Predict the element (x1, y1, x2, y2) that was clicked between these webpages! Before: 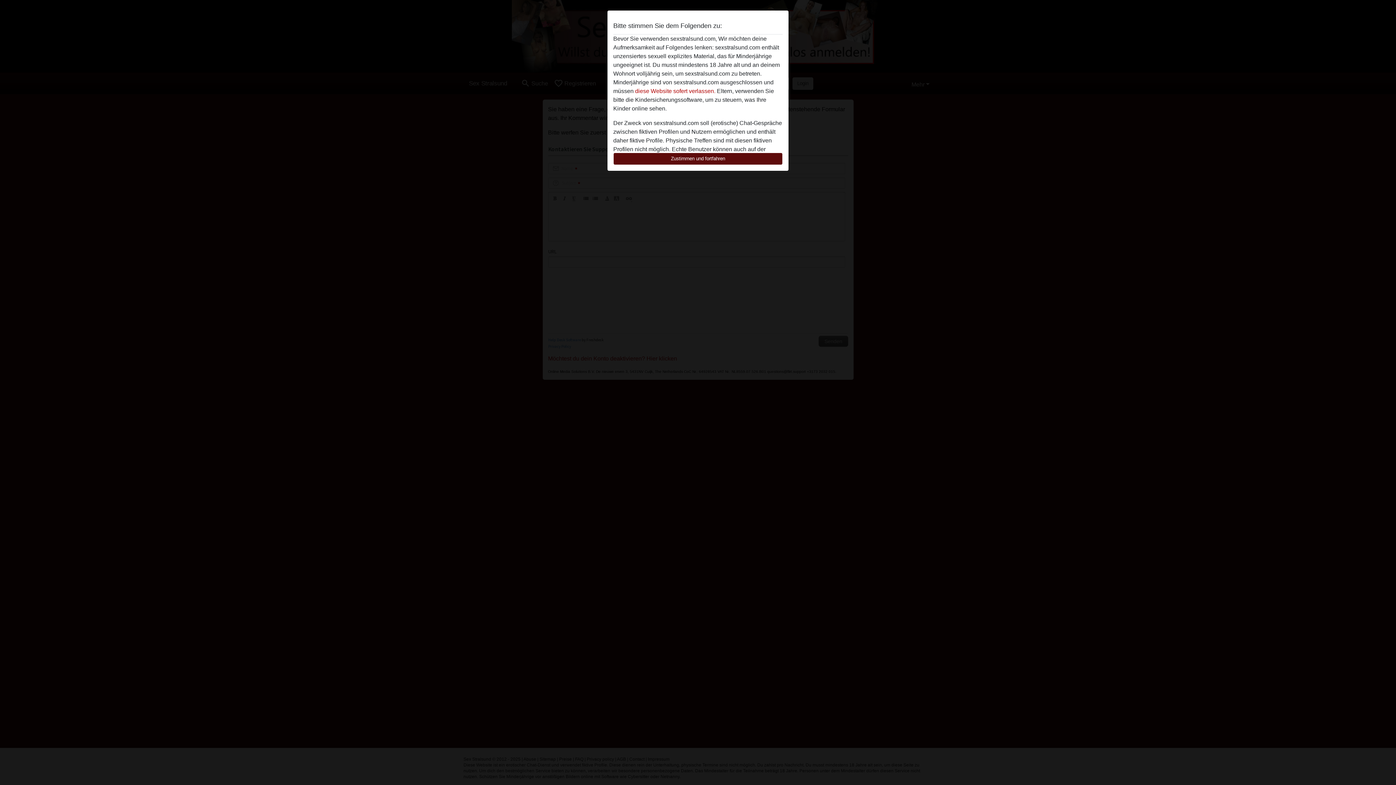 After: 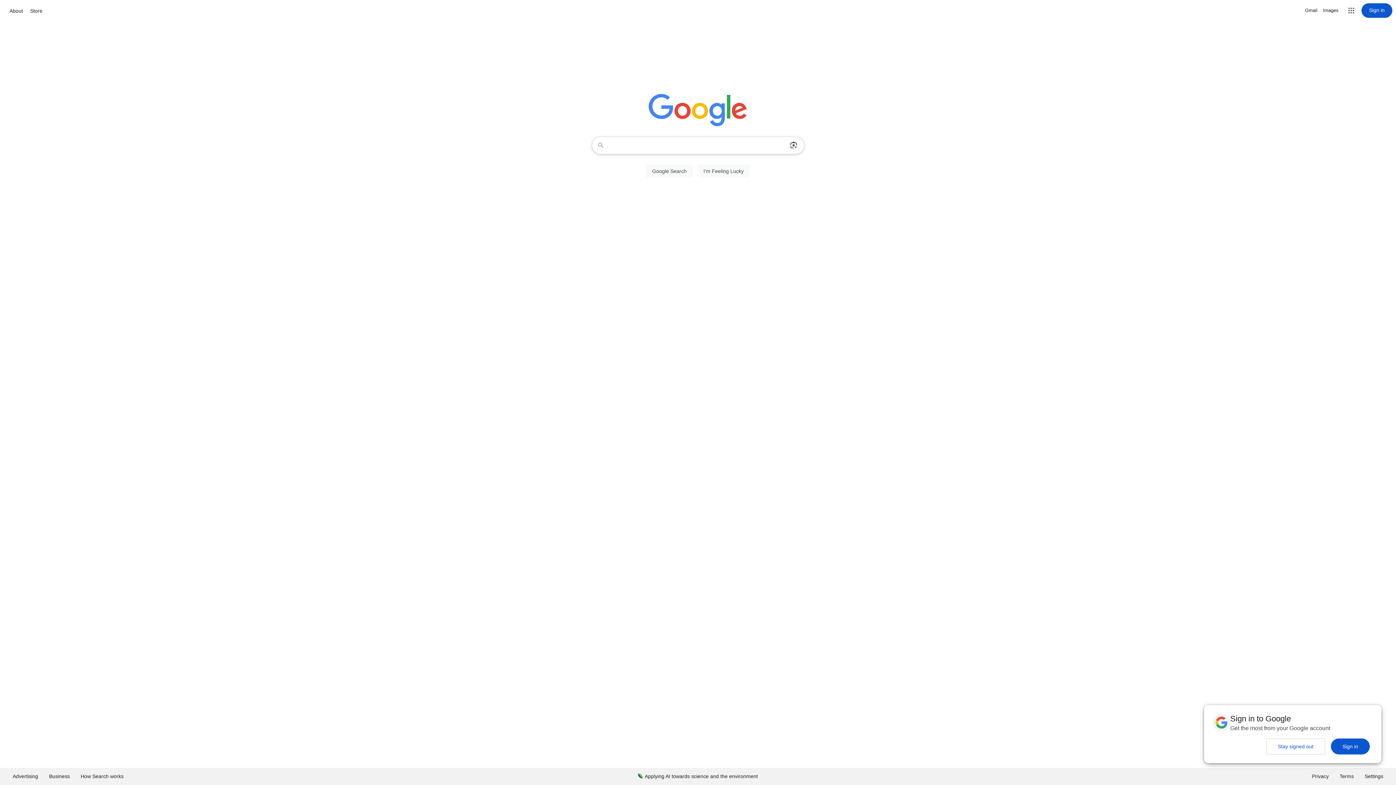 Action: bbox: (635, 88, 715, 94) label: diese Website sofert verlassen.